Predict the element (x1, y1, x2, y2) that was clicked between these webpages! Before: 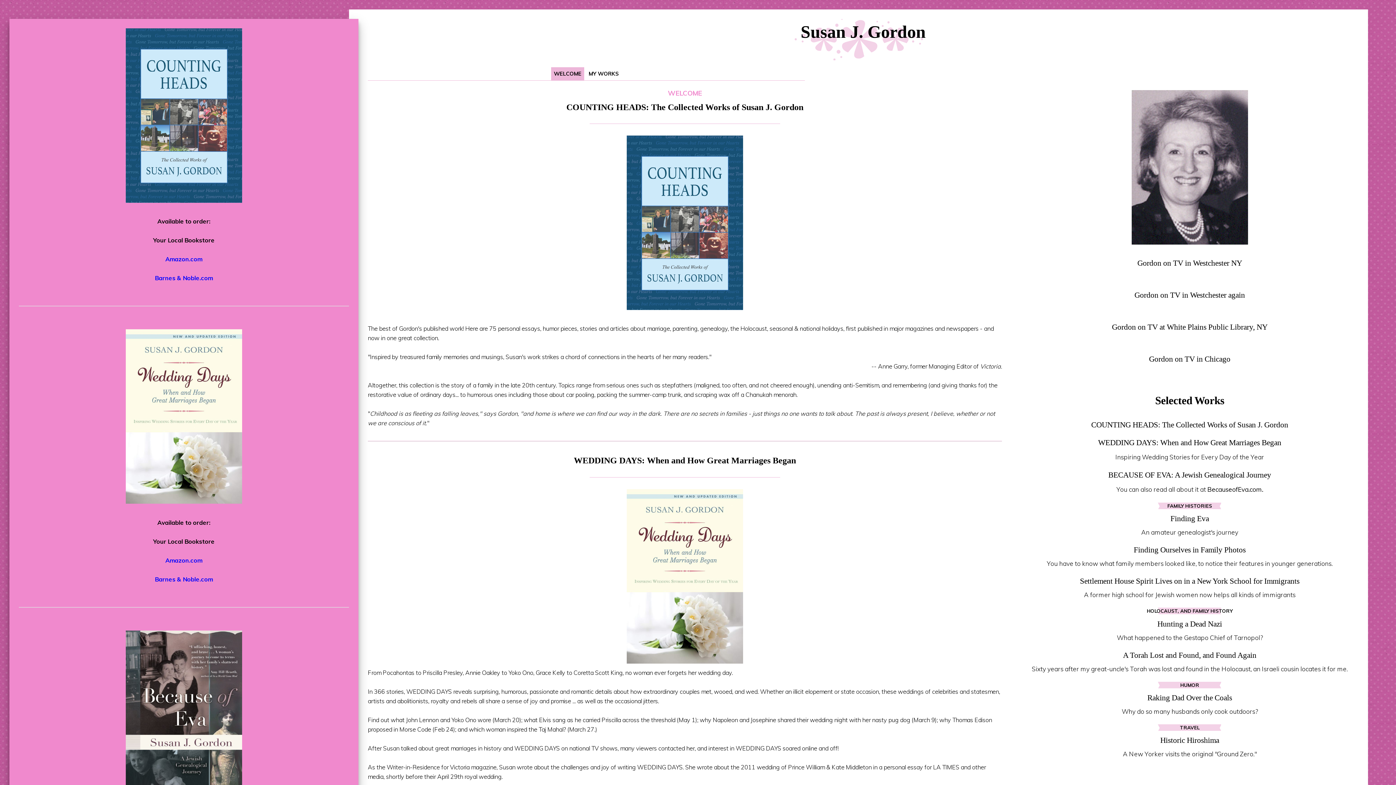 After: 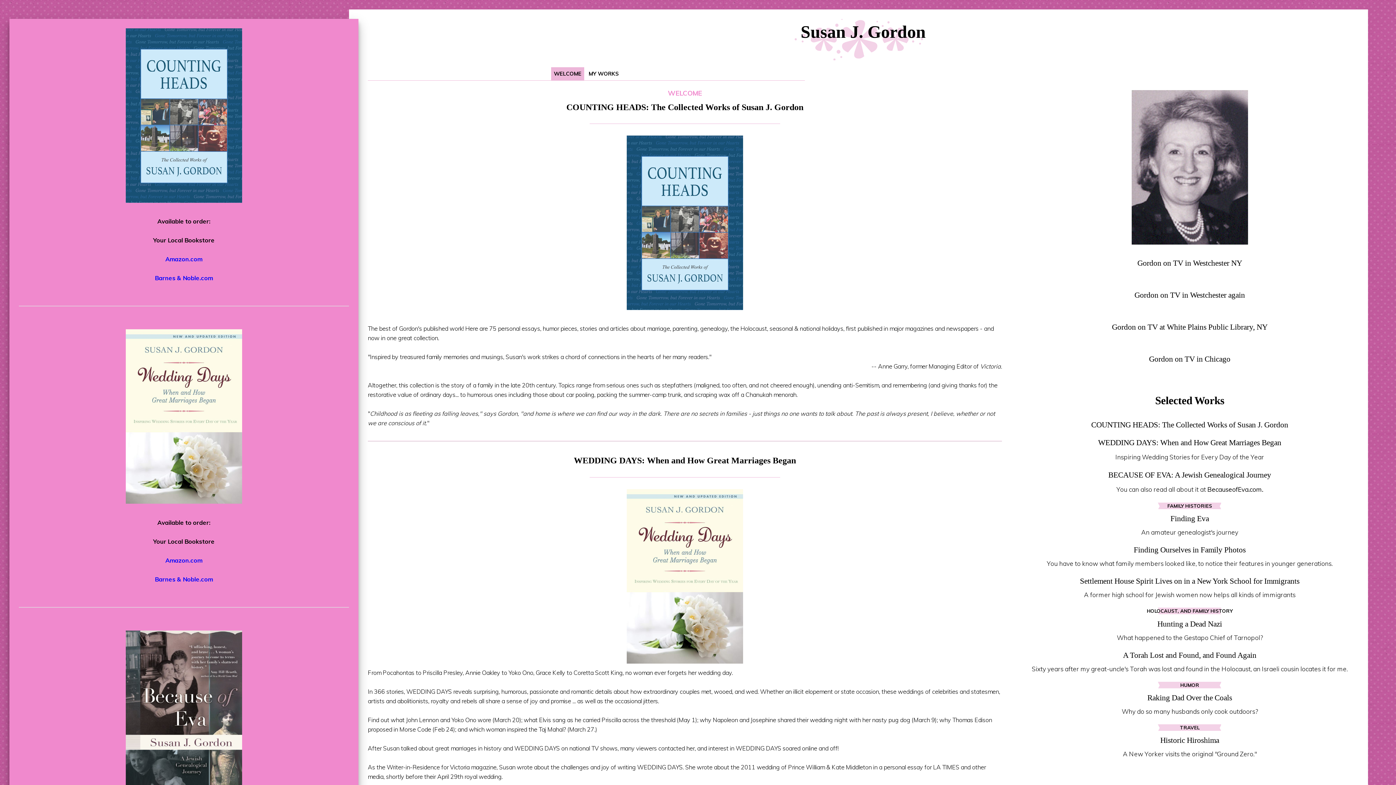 Action: label: Susan J. Gordon bbox: (644, 23, 1082, 54)